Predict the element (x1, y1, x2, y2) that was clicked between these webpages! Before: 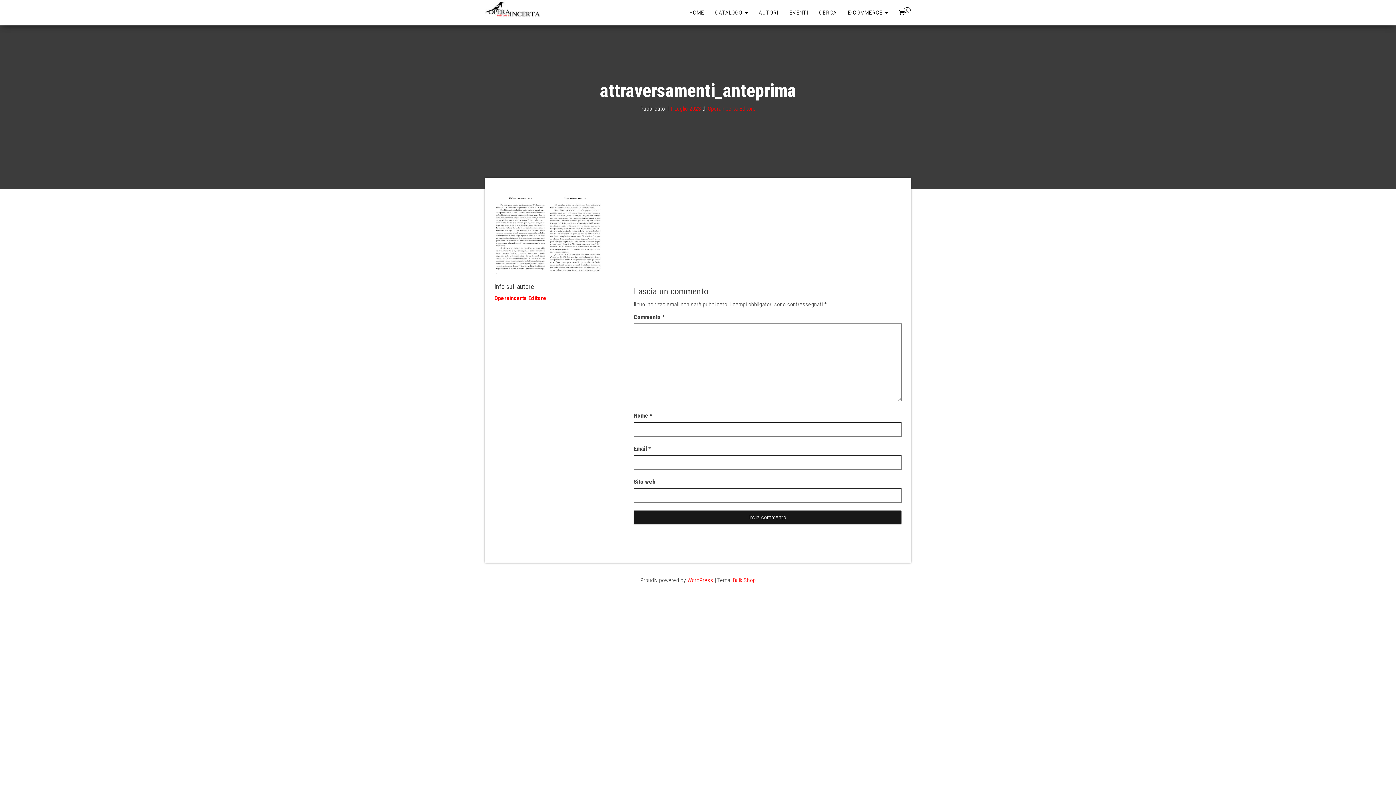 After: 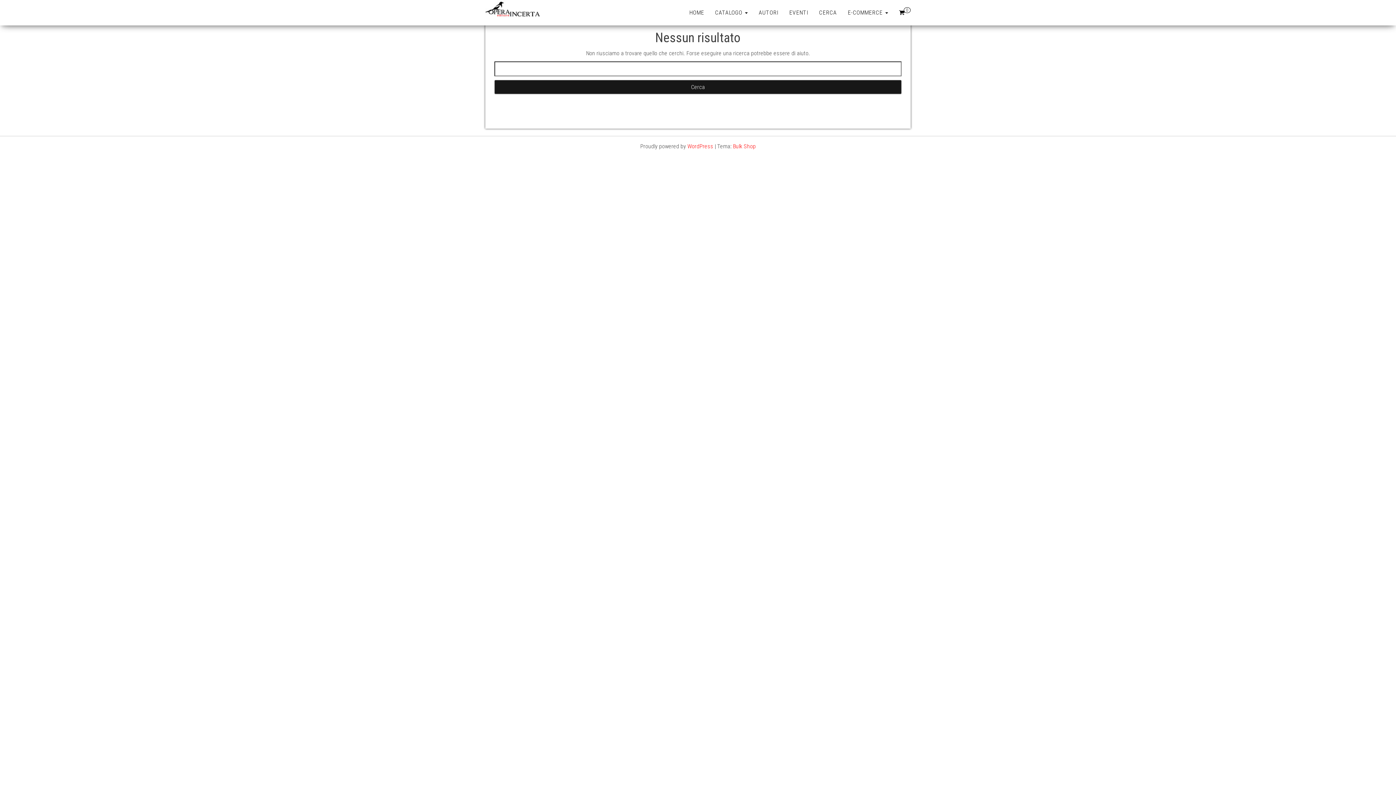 Action: bbox: (708, 105, 756, 112) label: Operaincerta Editore